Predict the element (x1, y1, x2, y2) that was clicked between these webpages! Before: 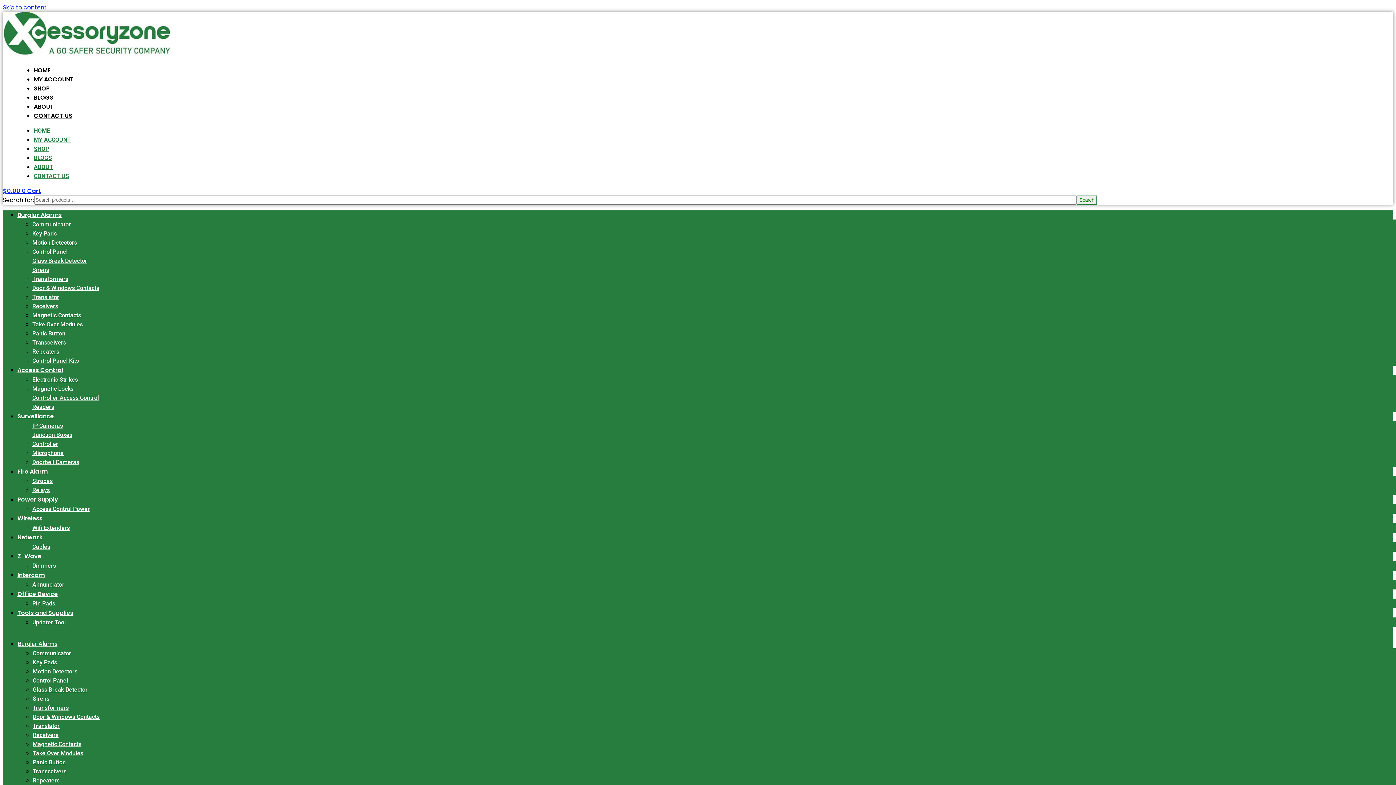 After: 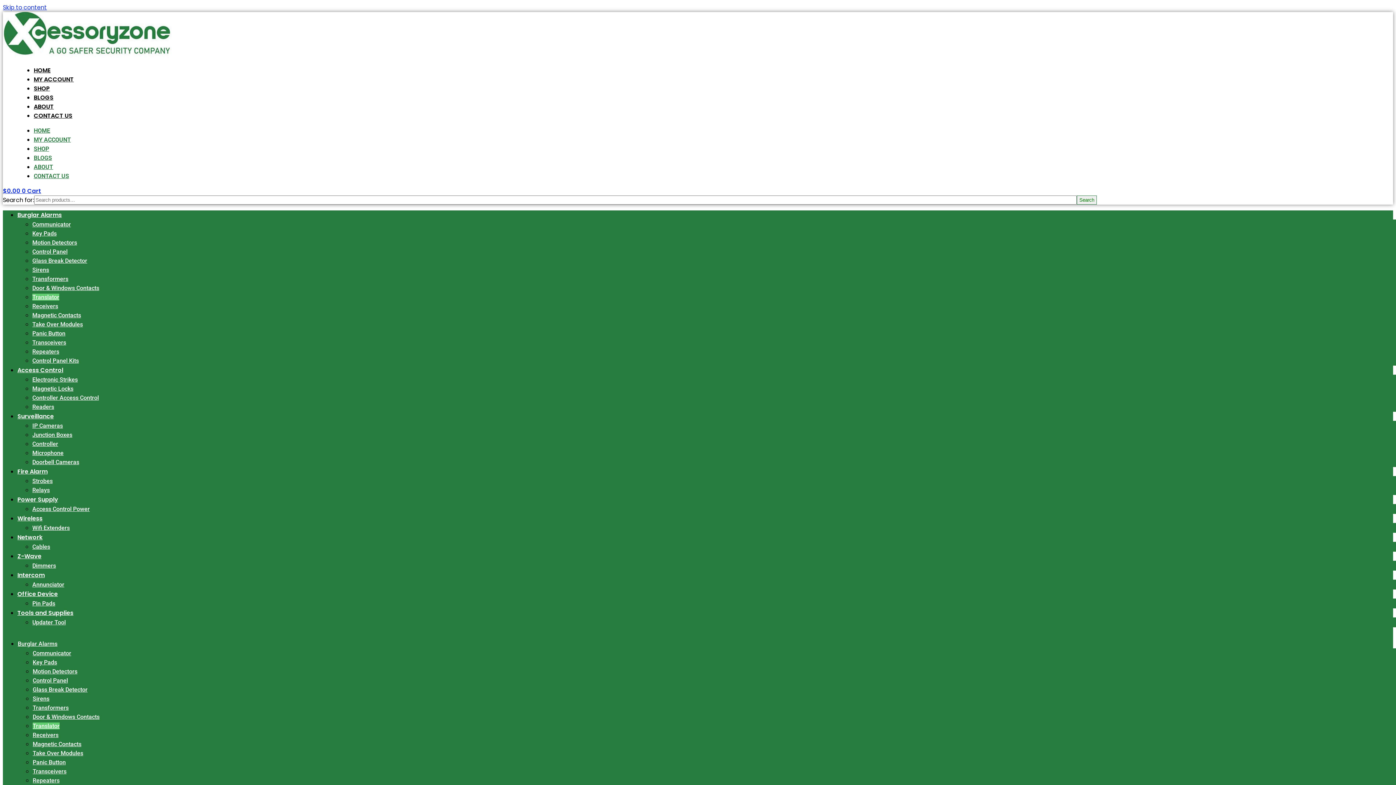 Action: label: Translator bbox: (32, 722, 59, 729)